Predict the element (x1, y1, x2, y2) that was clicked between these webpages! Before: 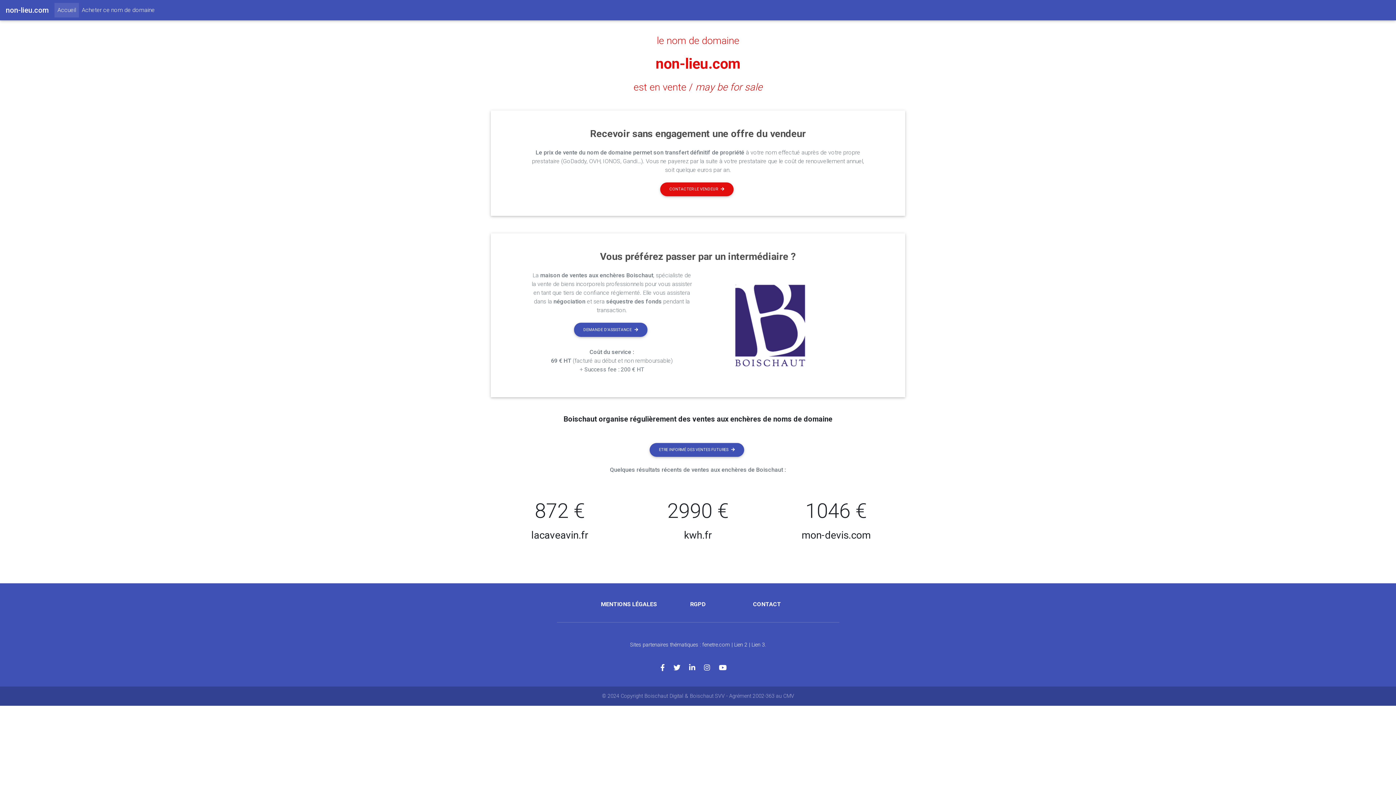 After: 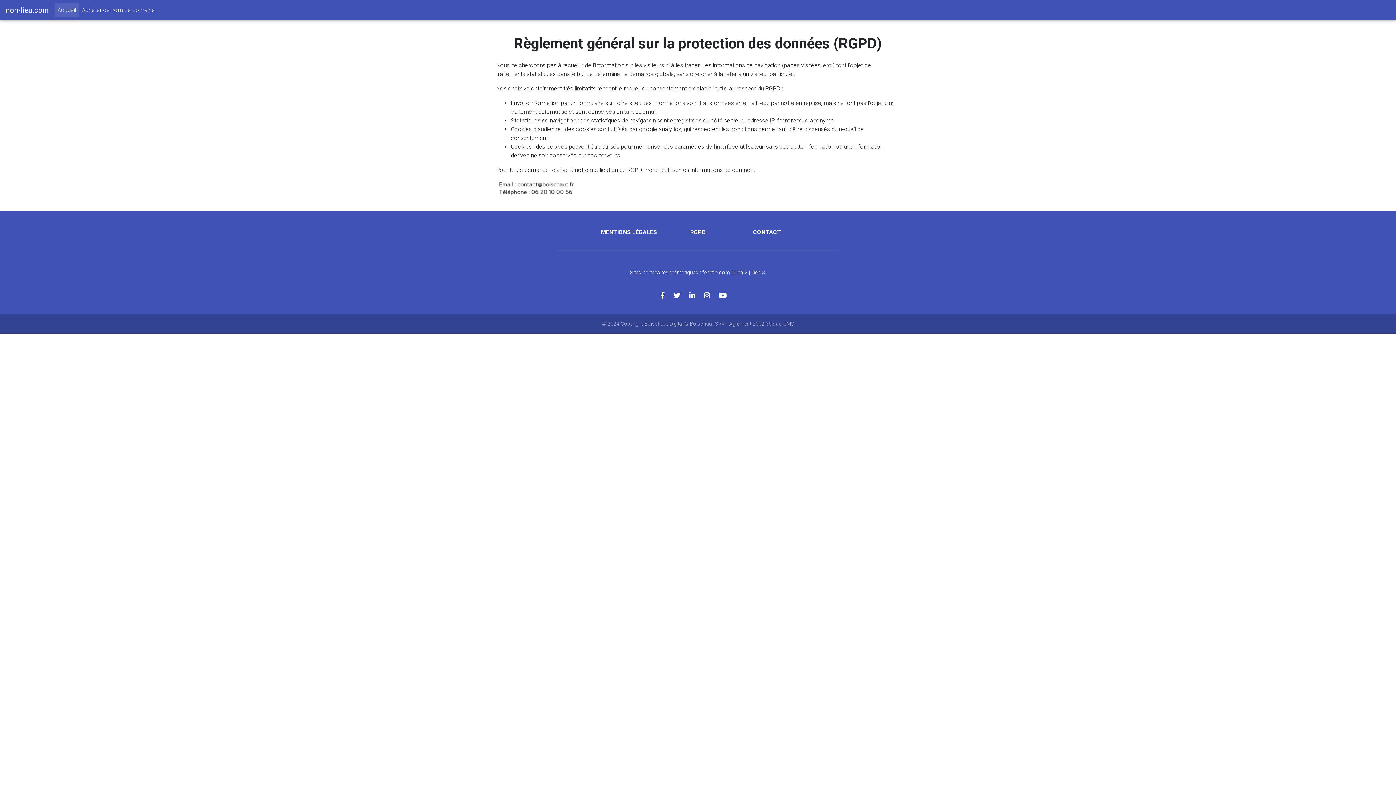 Action: bbox: (690, 601, 706, 608) label: RGPD